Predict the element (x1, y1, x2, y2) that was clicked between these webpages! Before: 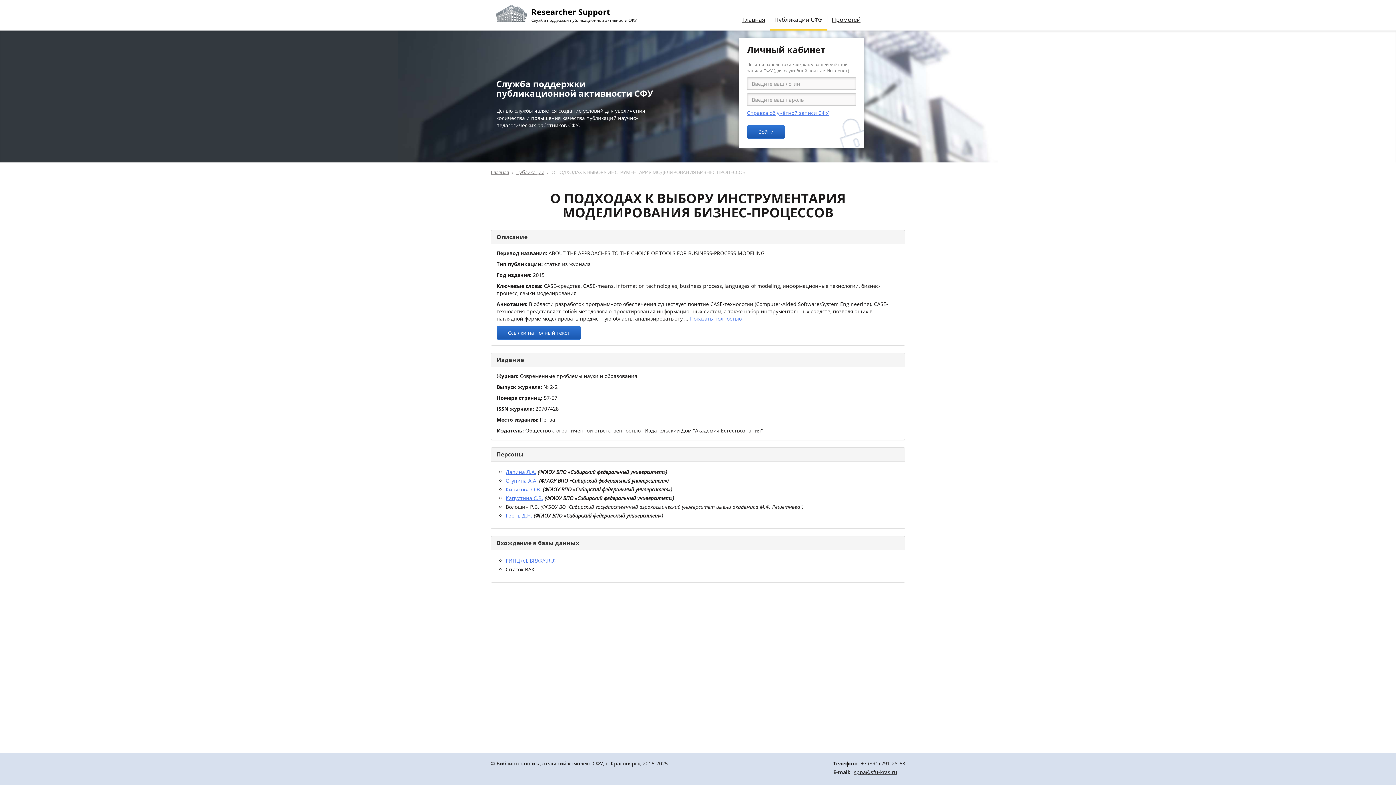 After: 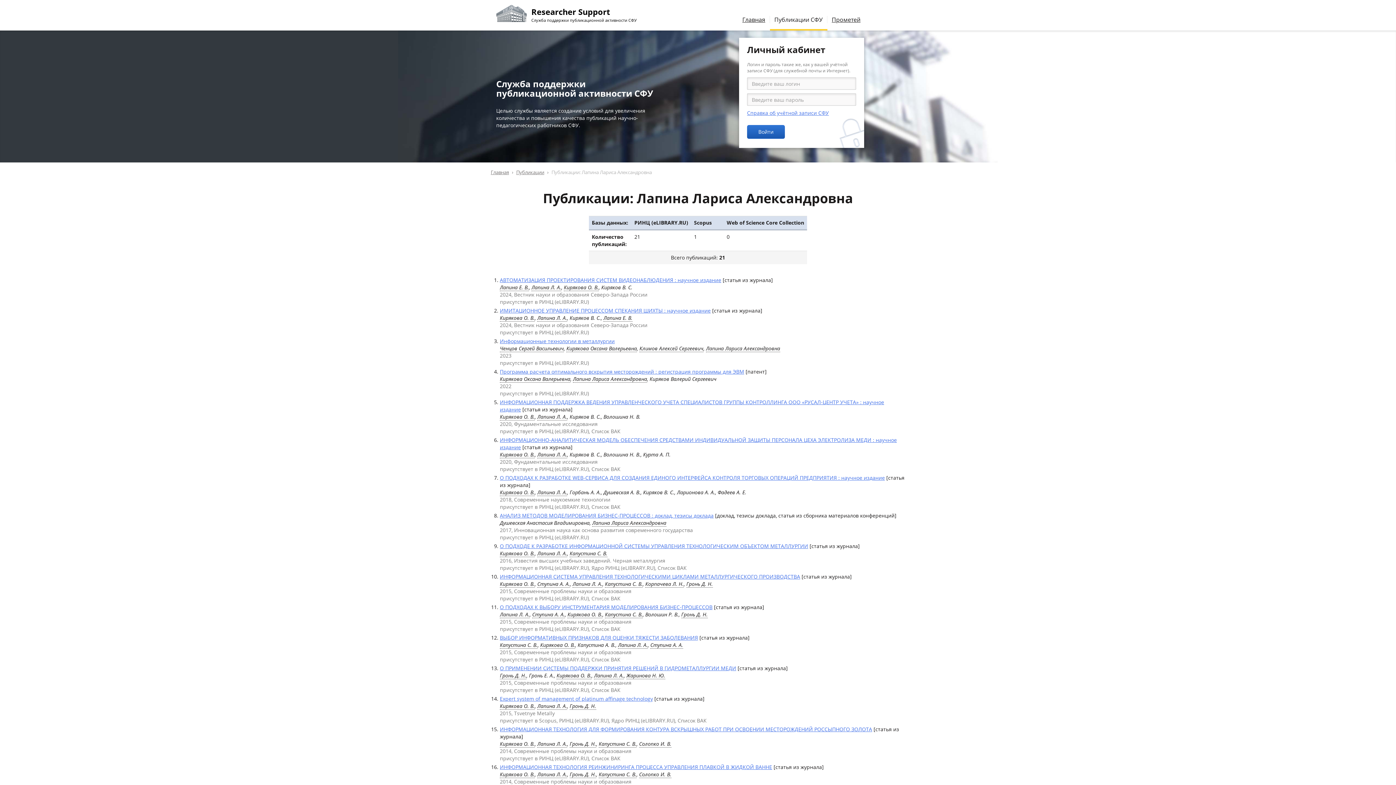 Action: bbox: (505, 468, 536, 475) label: Лапина Л.А.